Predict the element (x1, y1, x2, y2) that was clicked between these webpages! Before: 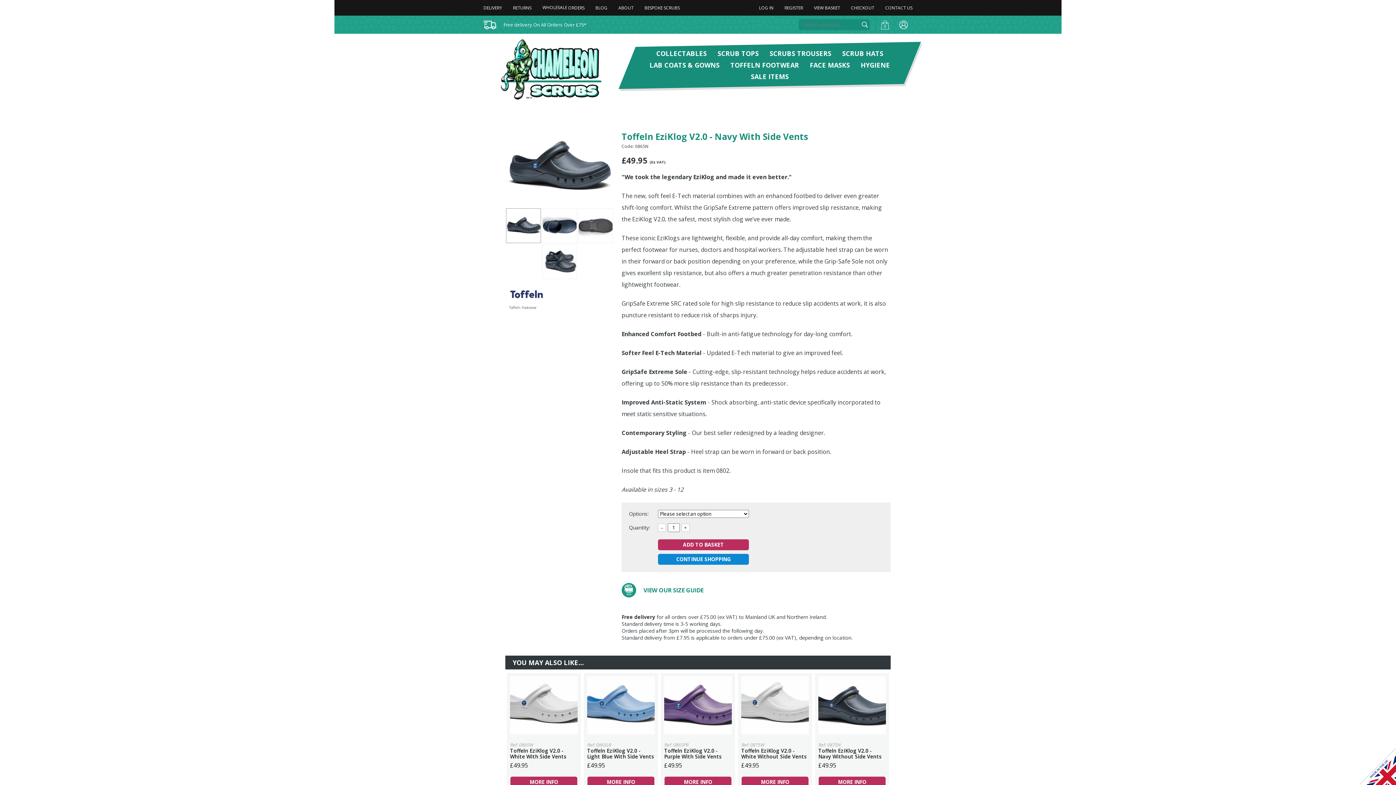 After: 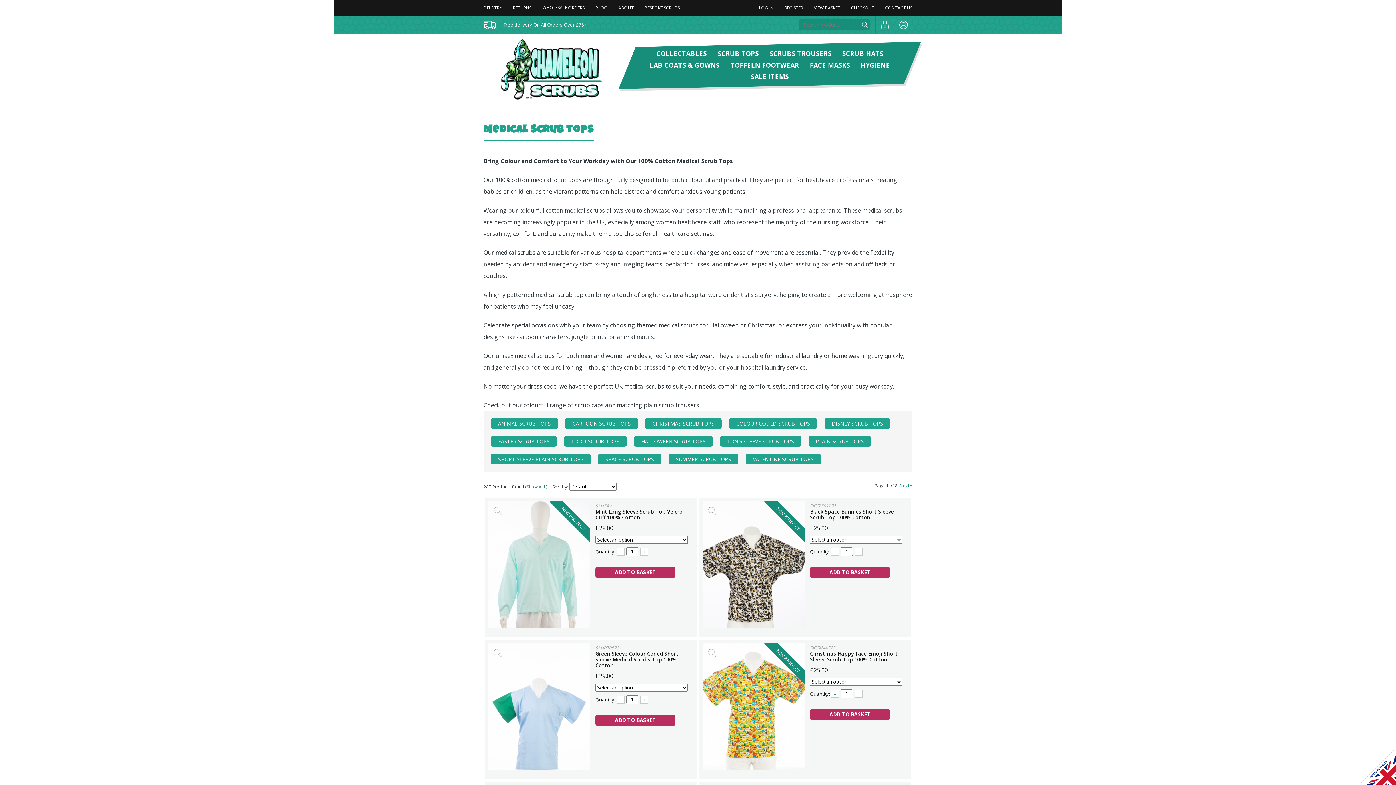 Action: bbox: (717, 49, 758, 57) label: SCRUB TOPS